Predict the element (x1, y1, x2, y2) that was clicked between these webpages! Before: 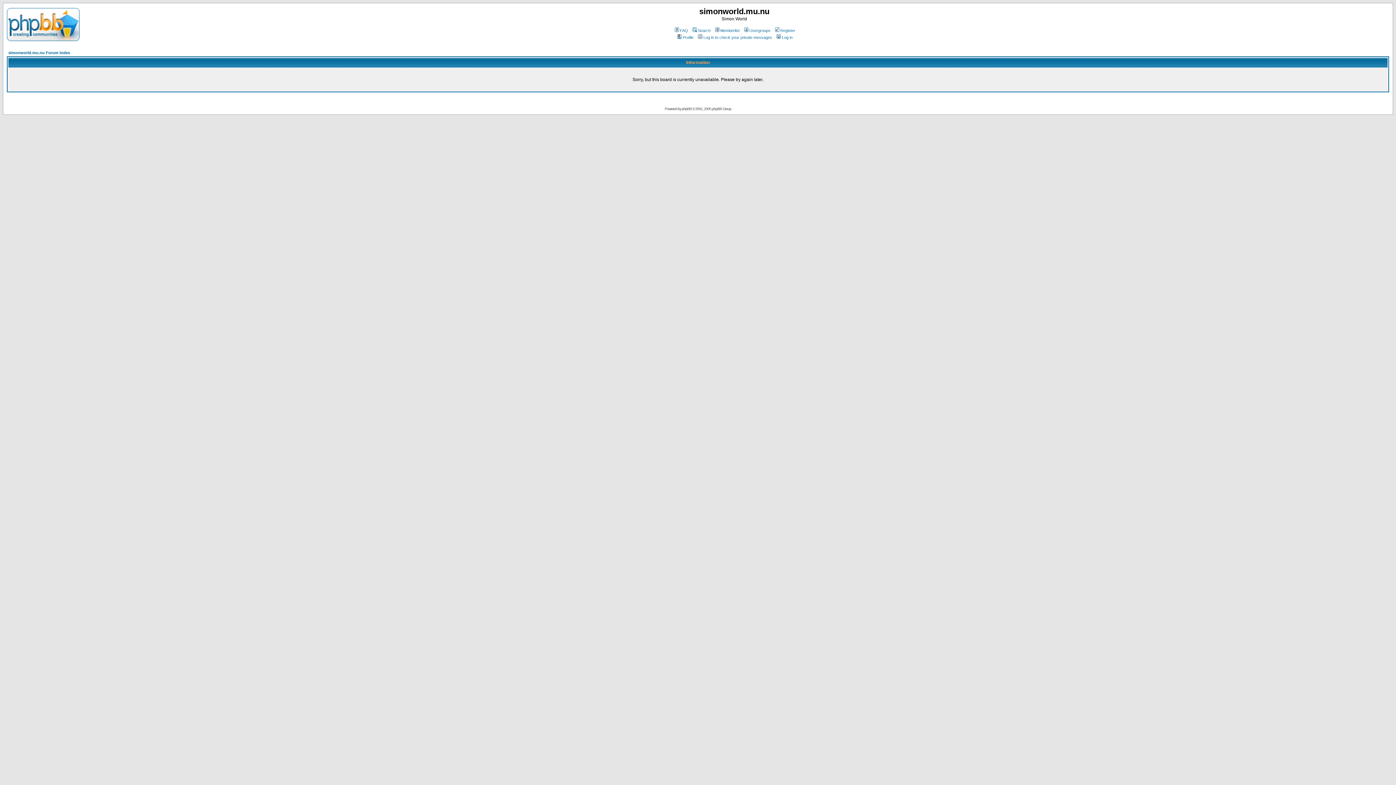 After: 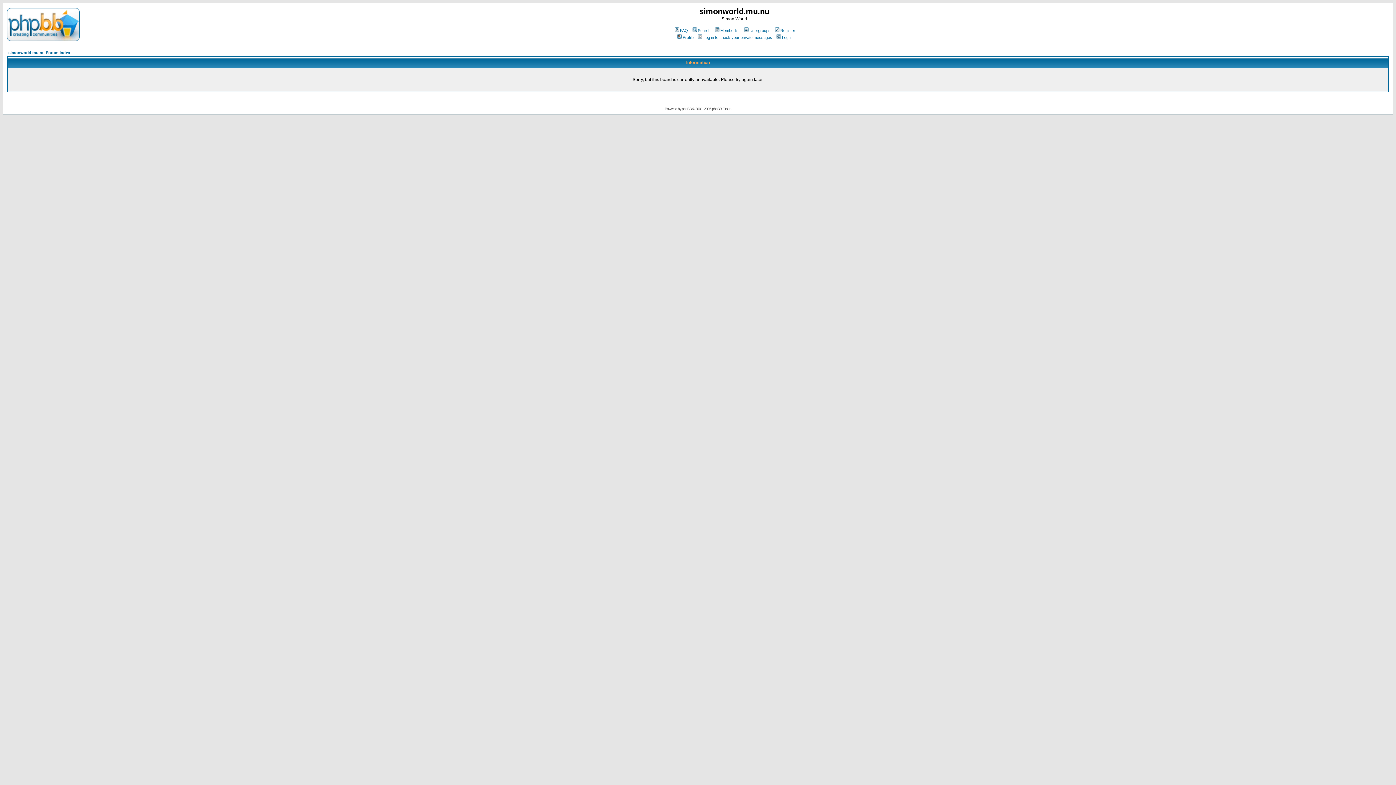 Action: label: Register bbox: (774, 28, 795, 32)